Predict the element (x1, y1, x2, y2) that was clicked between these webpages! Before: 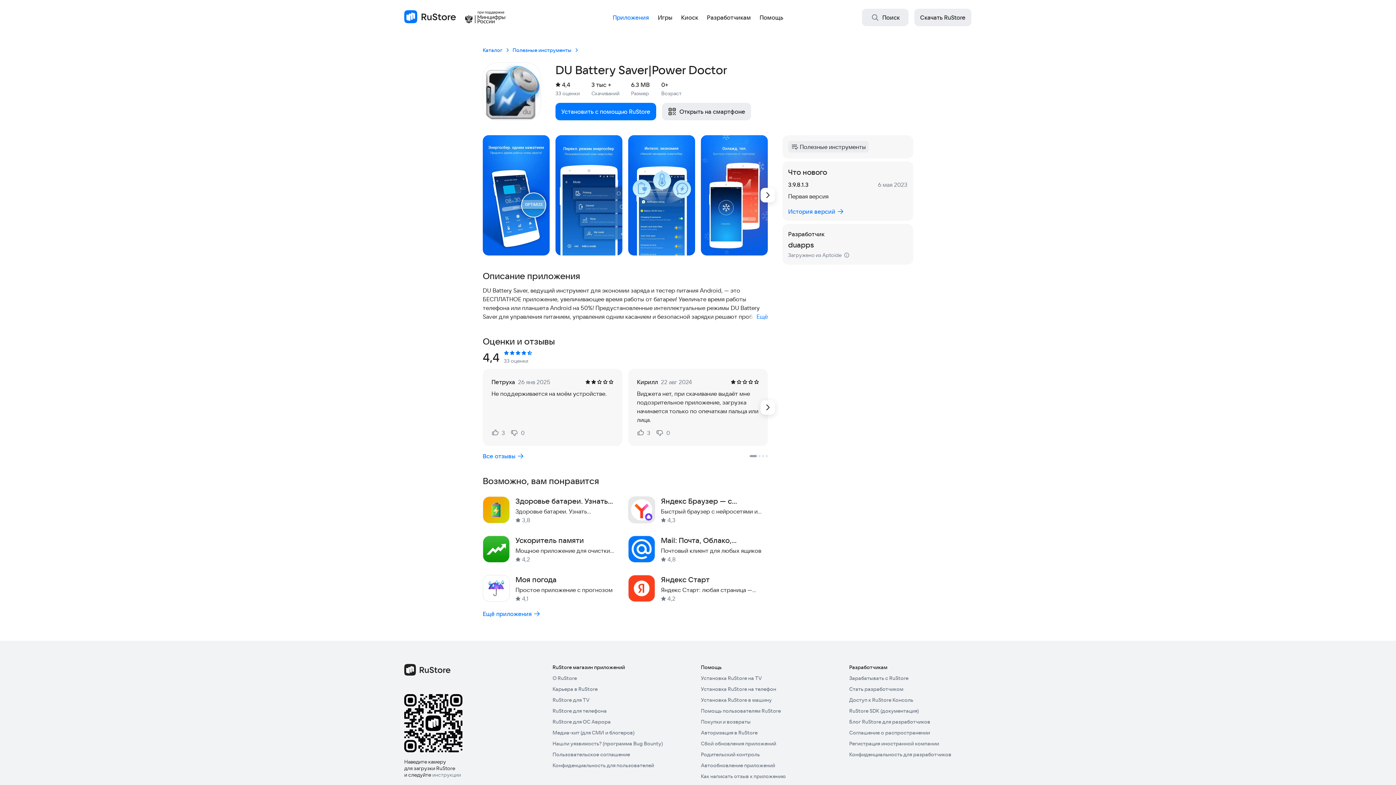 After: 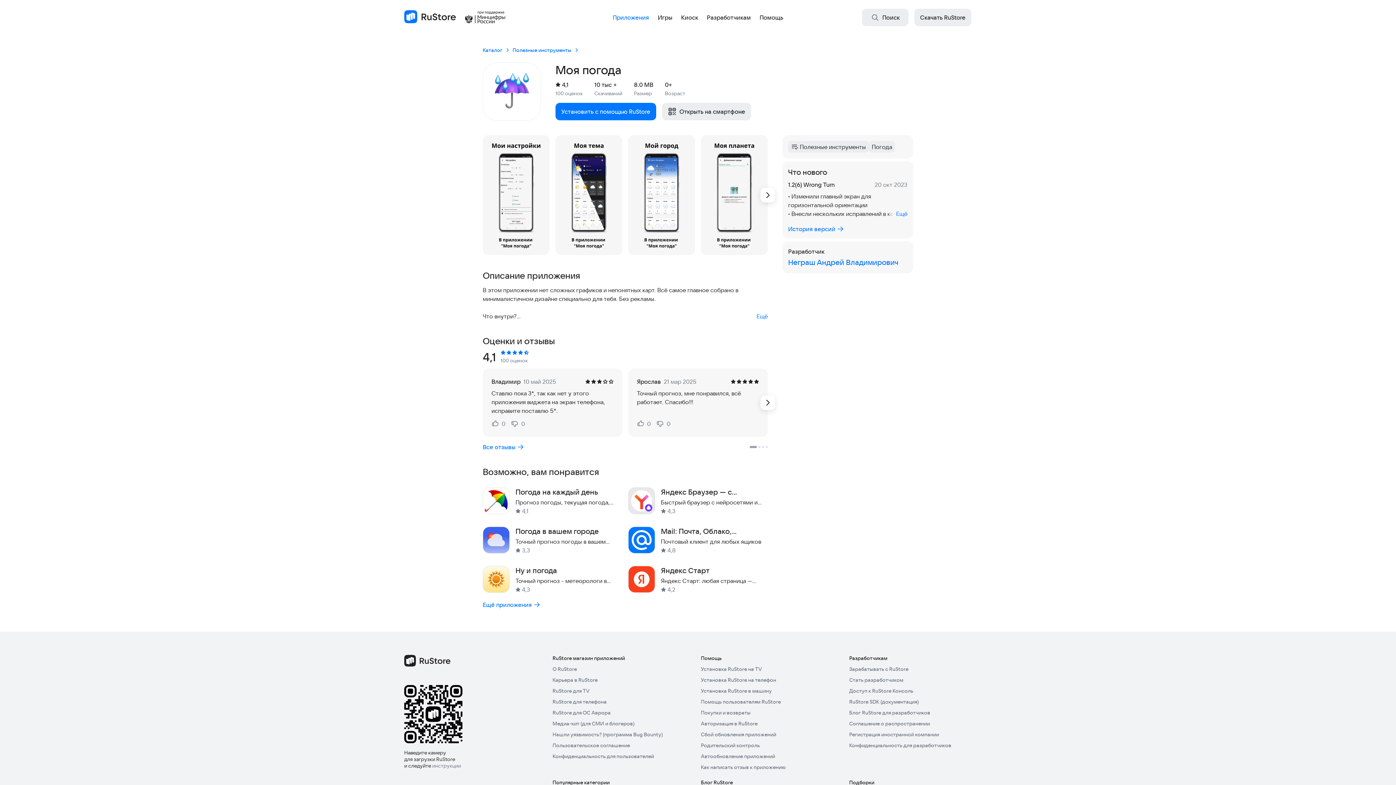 Action: bbox: (482, 571, 622, 605) label: Моя погода

Простое приложение с прогнозом

4,1